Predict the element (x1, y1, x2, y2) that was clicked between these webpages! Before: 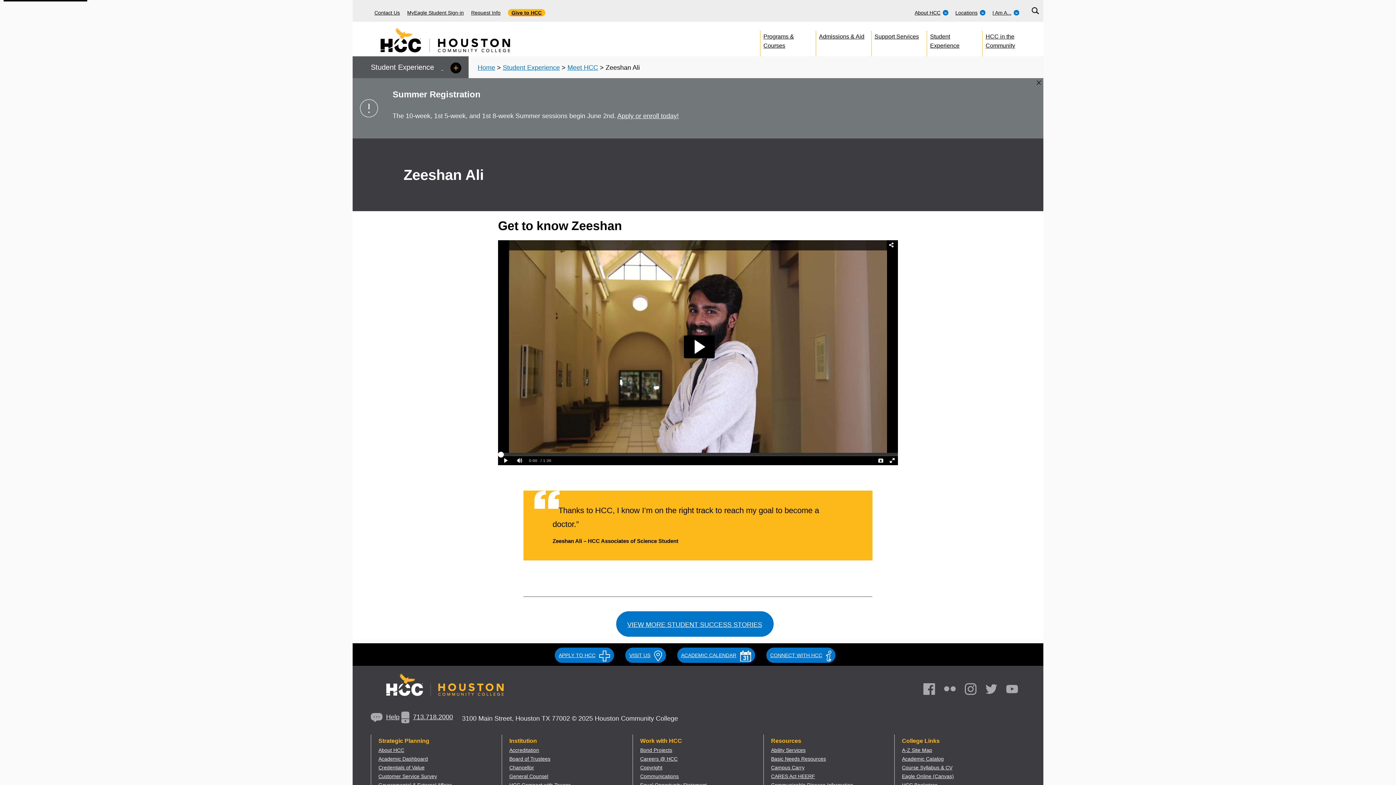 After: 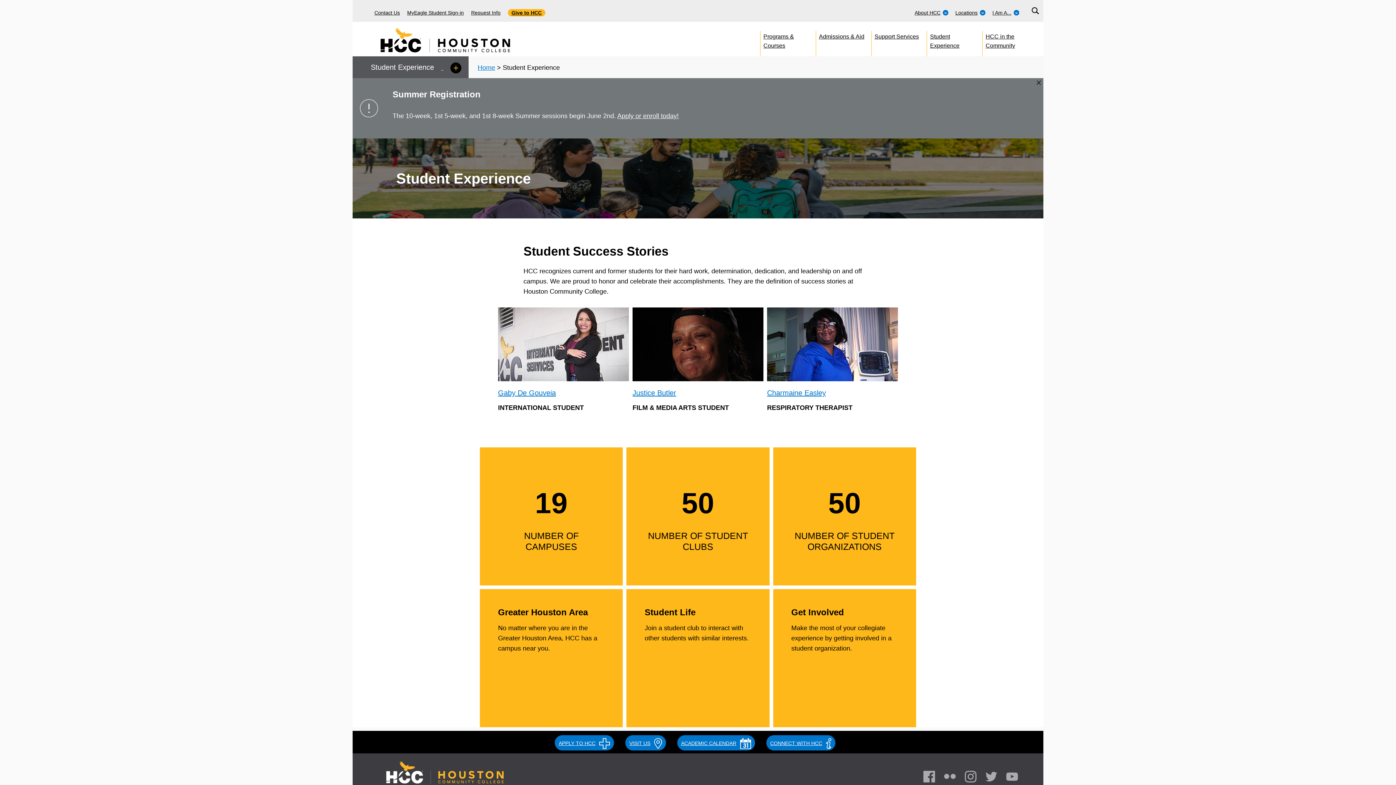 Action: label: Student Experience bbox: (502, 64, 560, 71)